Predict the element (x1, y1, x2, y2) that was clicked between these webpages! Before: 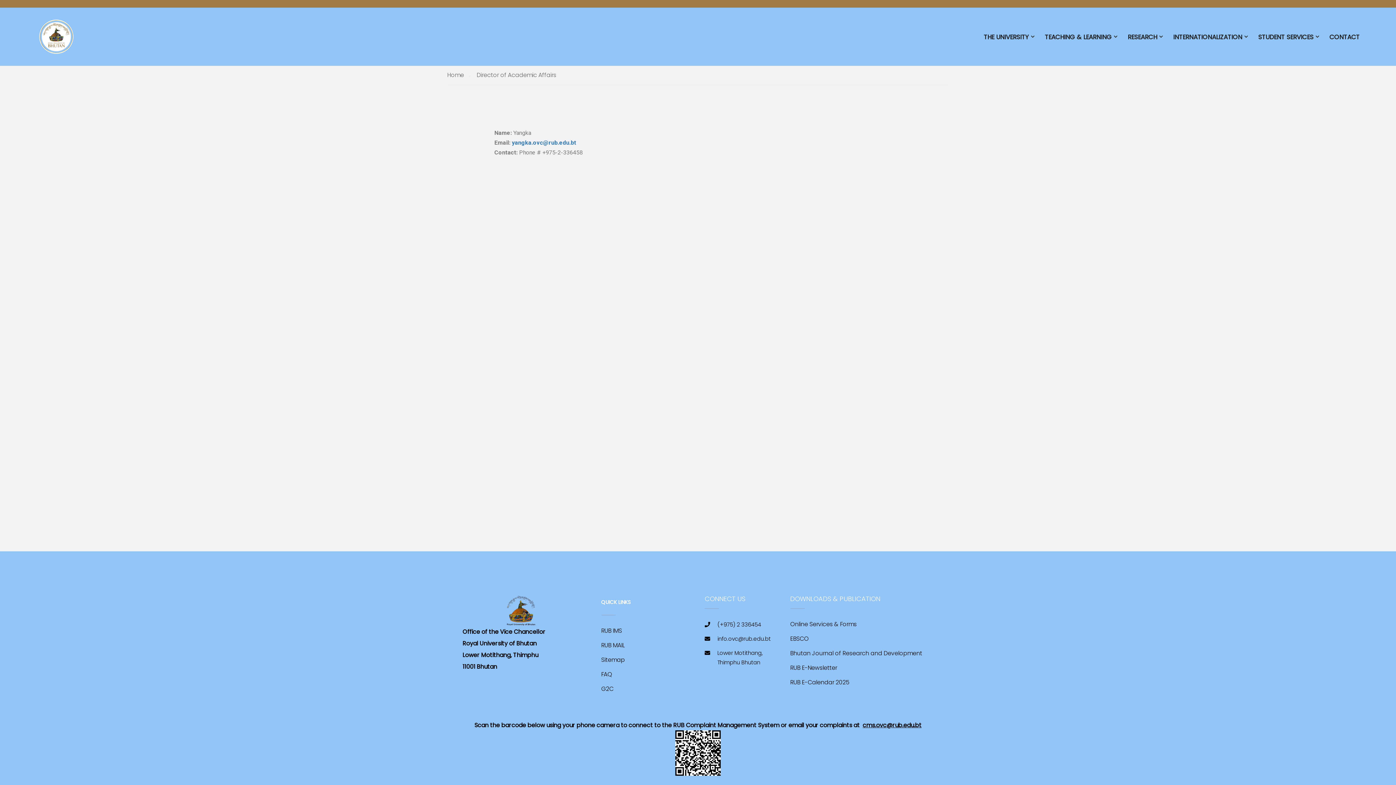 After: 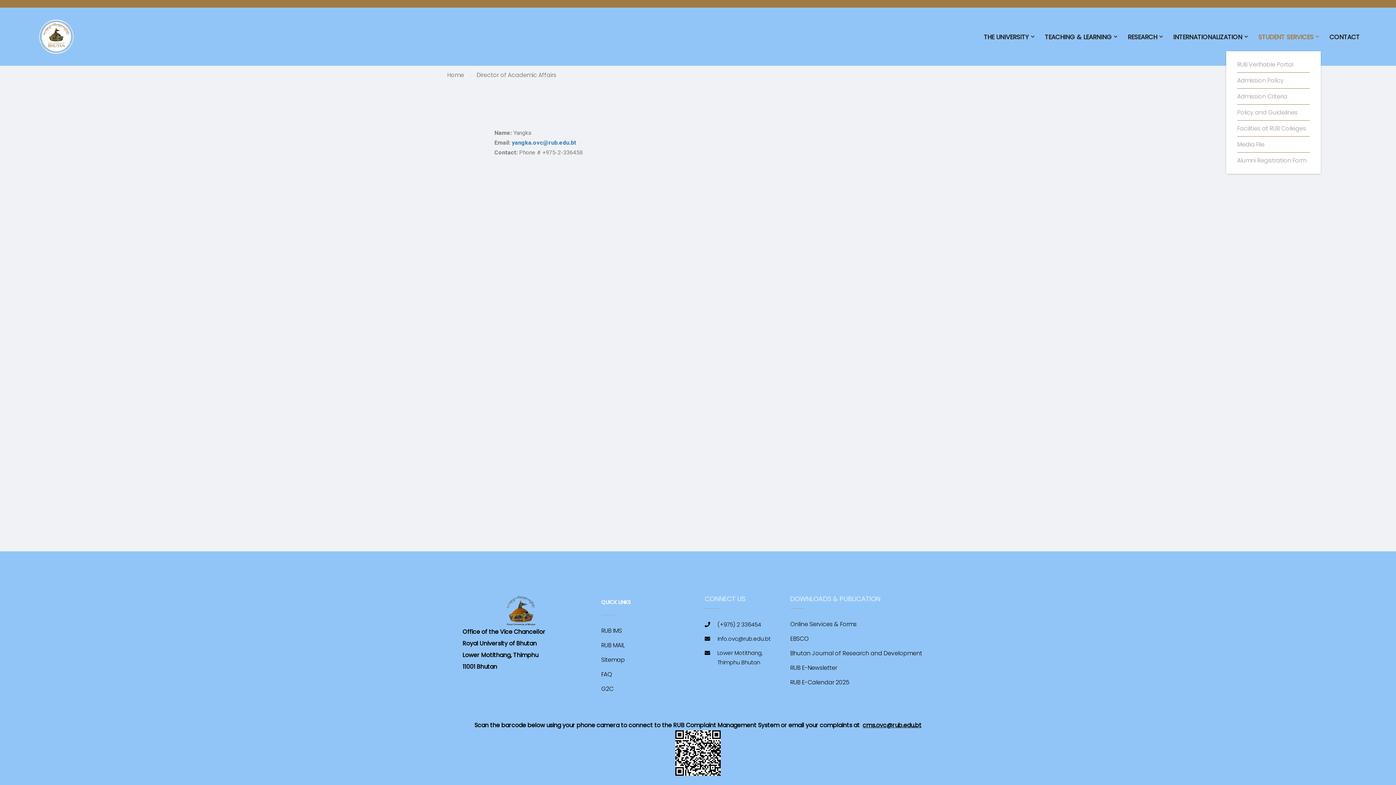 Action: label: STUDENT SERVICES bbox: (1251, 29, 1321, 51)